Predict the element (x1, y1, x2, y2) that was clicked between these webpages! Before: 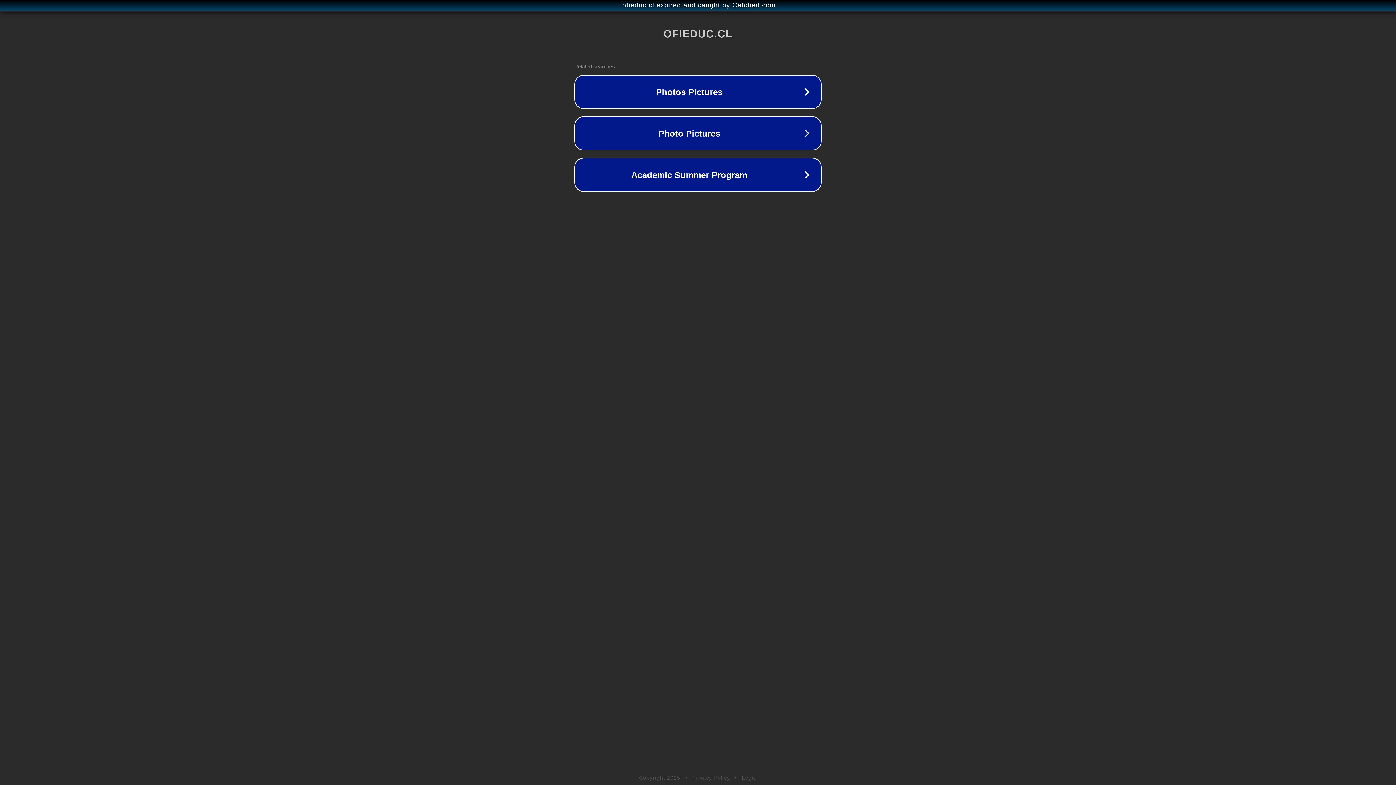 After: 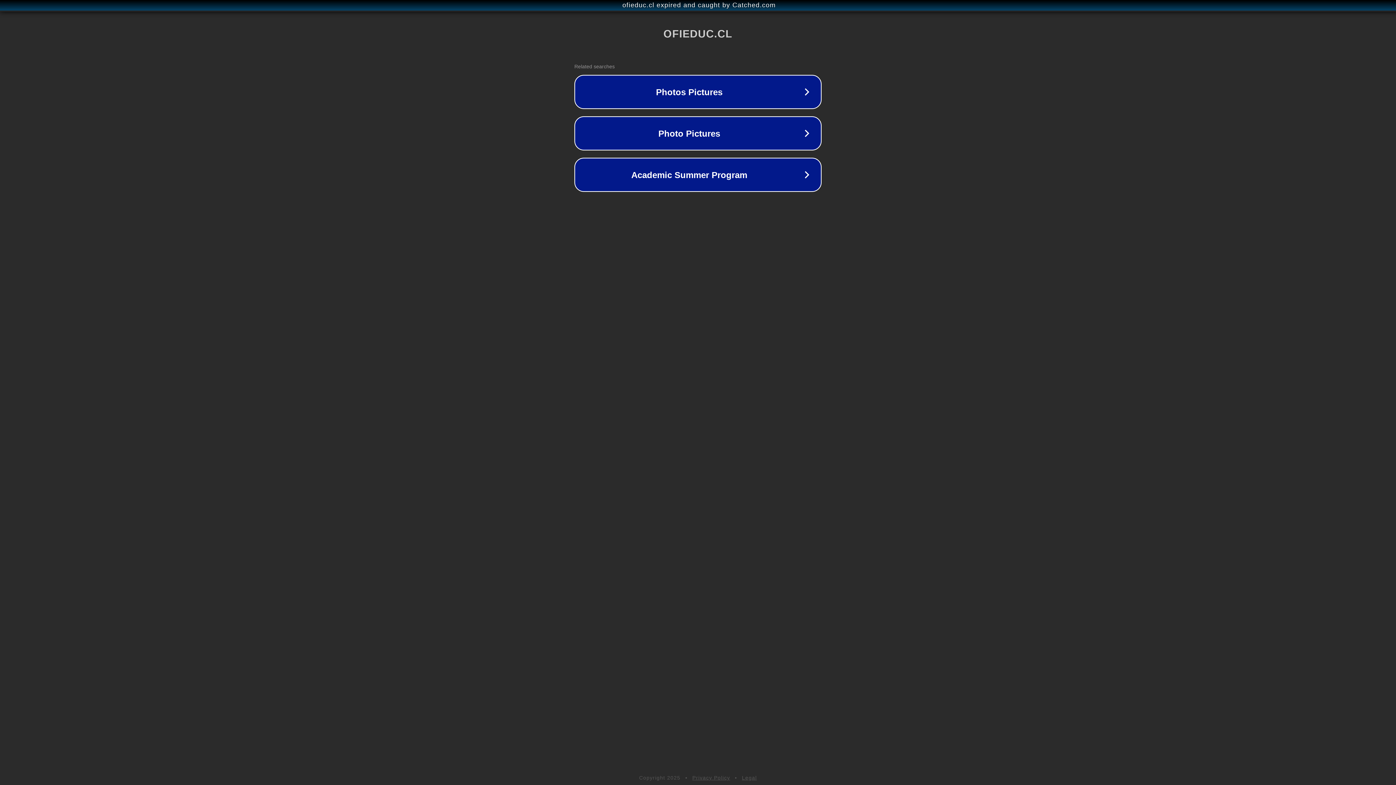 Action: bbox: (692, 775, 730, 781) label: Privacy Policy